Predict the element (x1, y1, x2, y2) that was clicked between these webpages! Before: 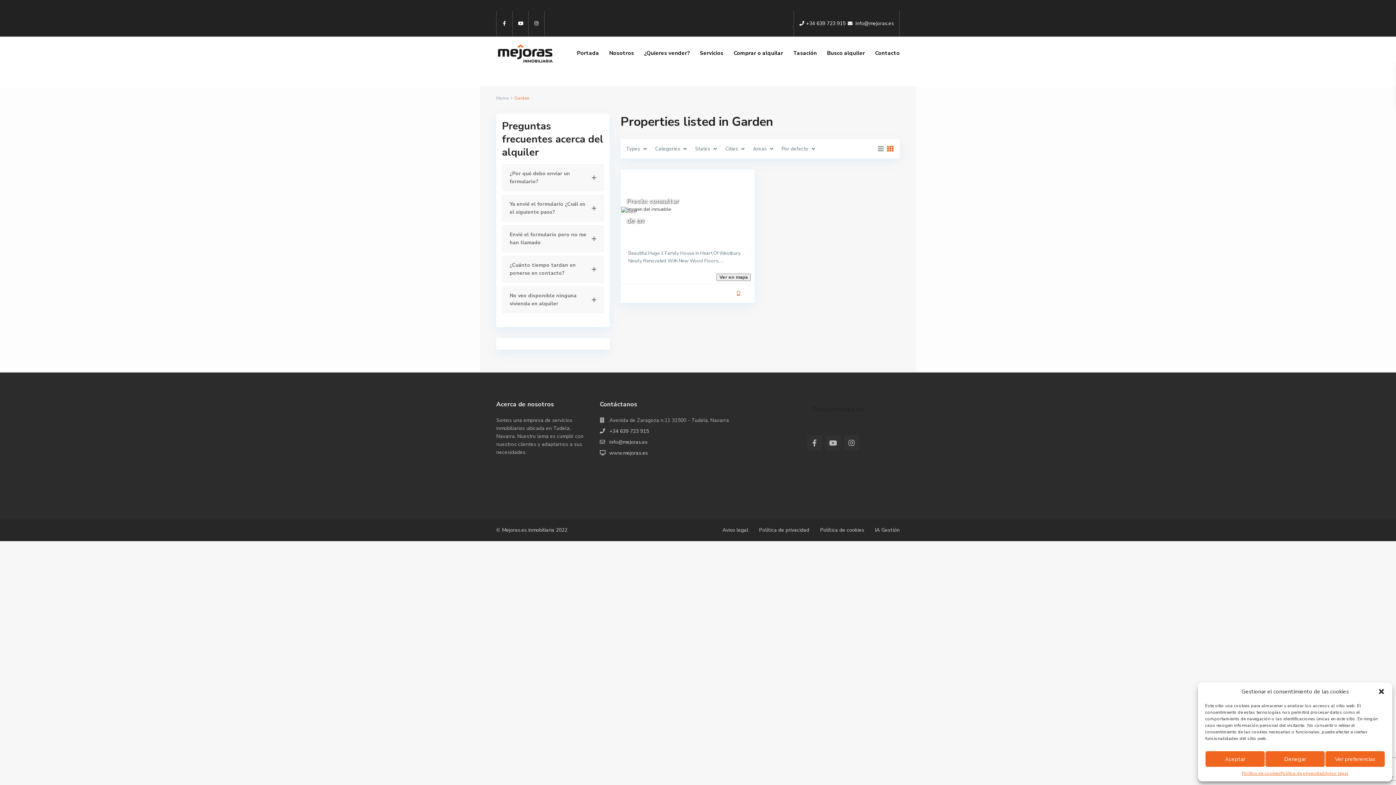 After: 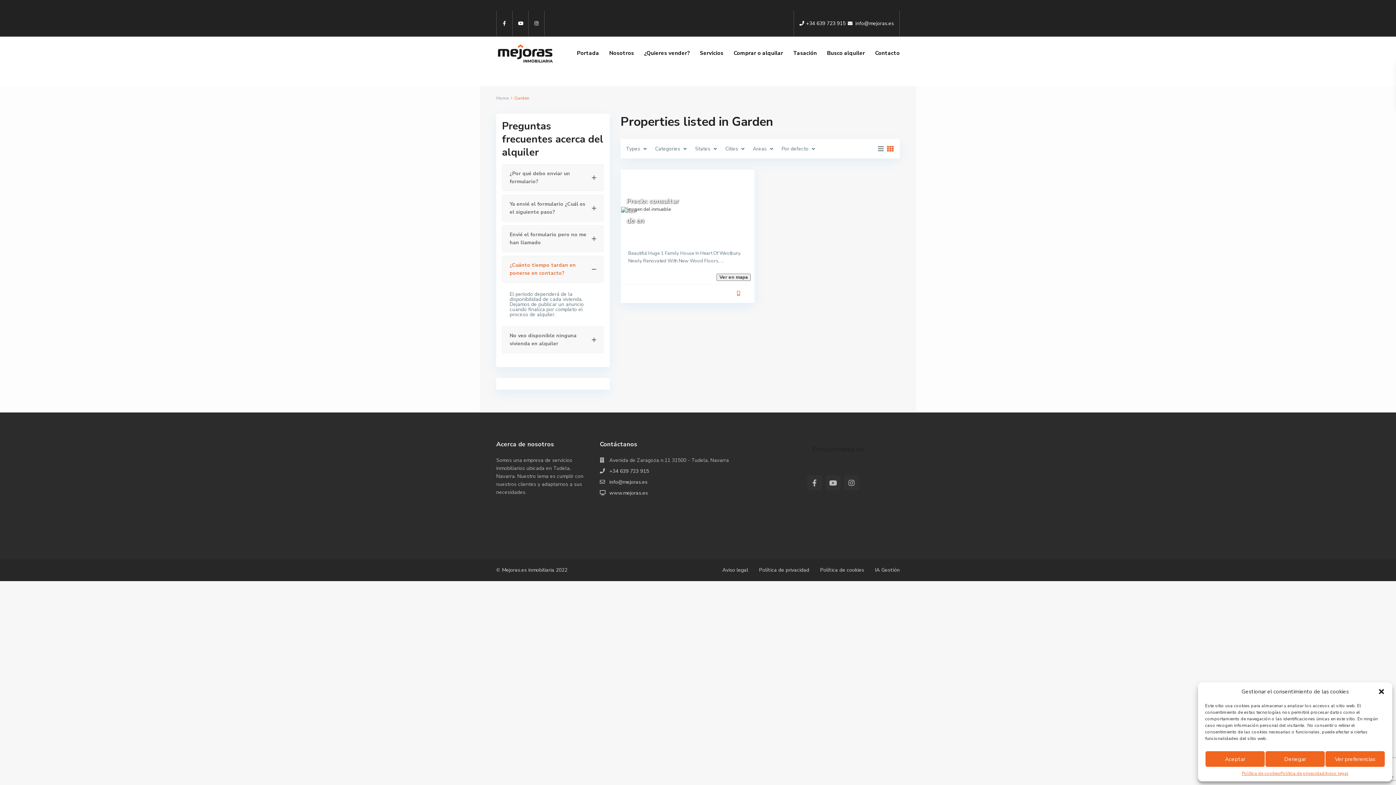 Action: bbox: (502, 256, 603, 282) label: ¿Cuánto tiempo tardan en ponerse en contacto?